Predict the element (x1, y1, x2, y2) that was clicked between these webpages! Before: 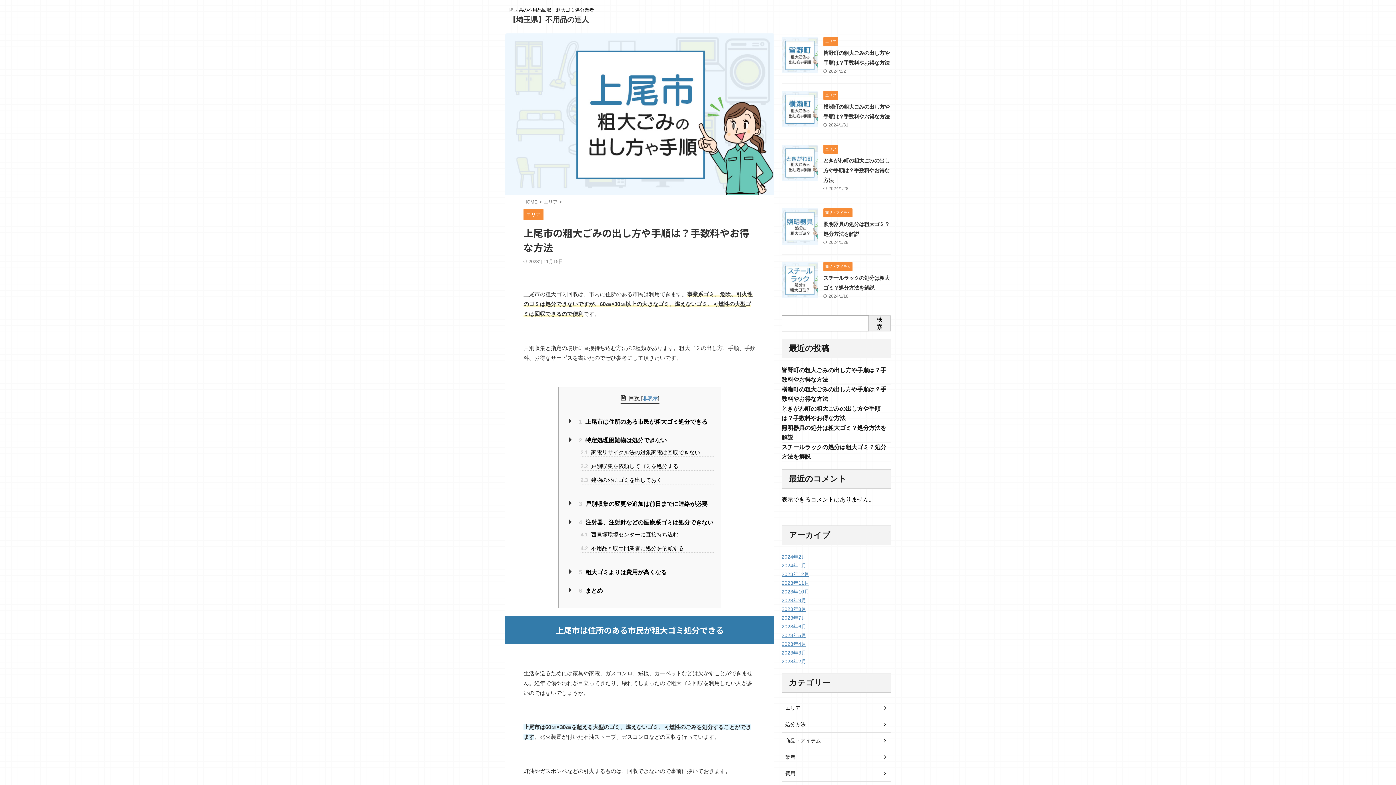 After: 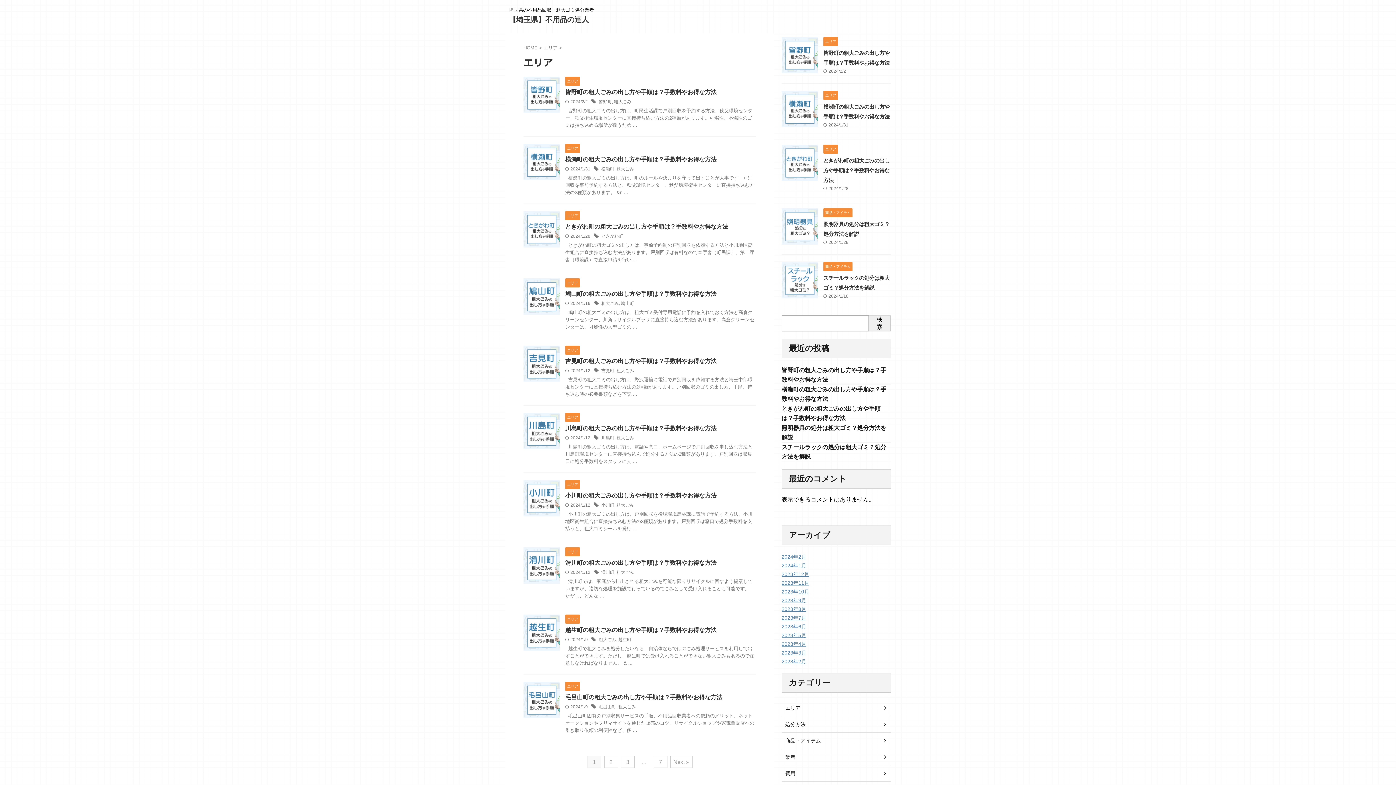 Action: bbox: (823, 92, 838, 97) label: エリア